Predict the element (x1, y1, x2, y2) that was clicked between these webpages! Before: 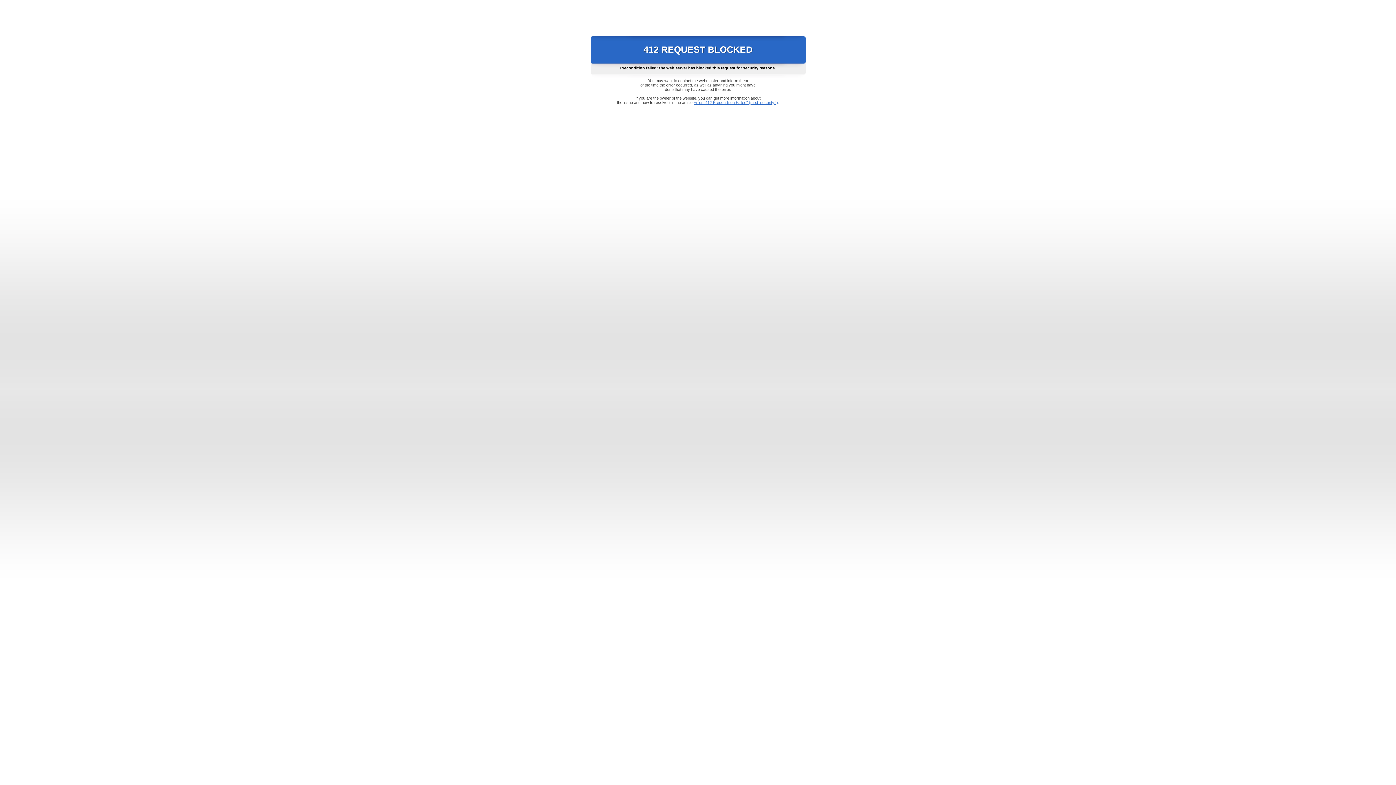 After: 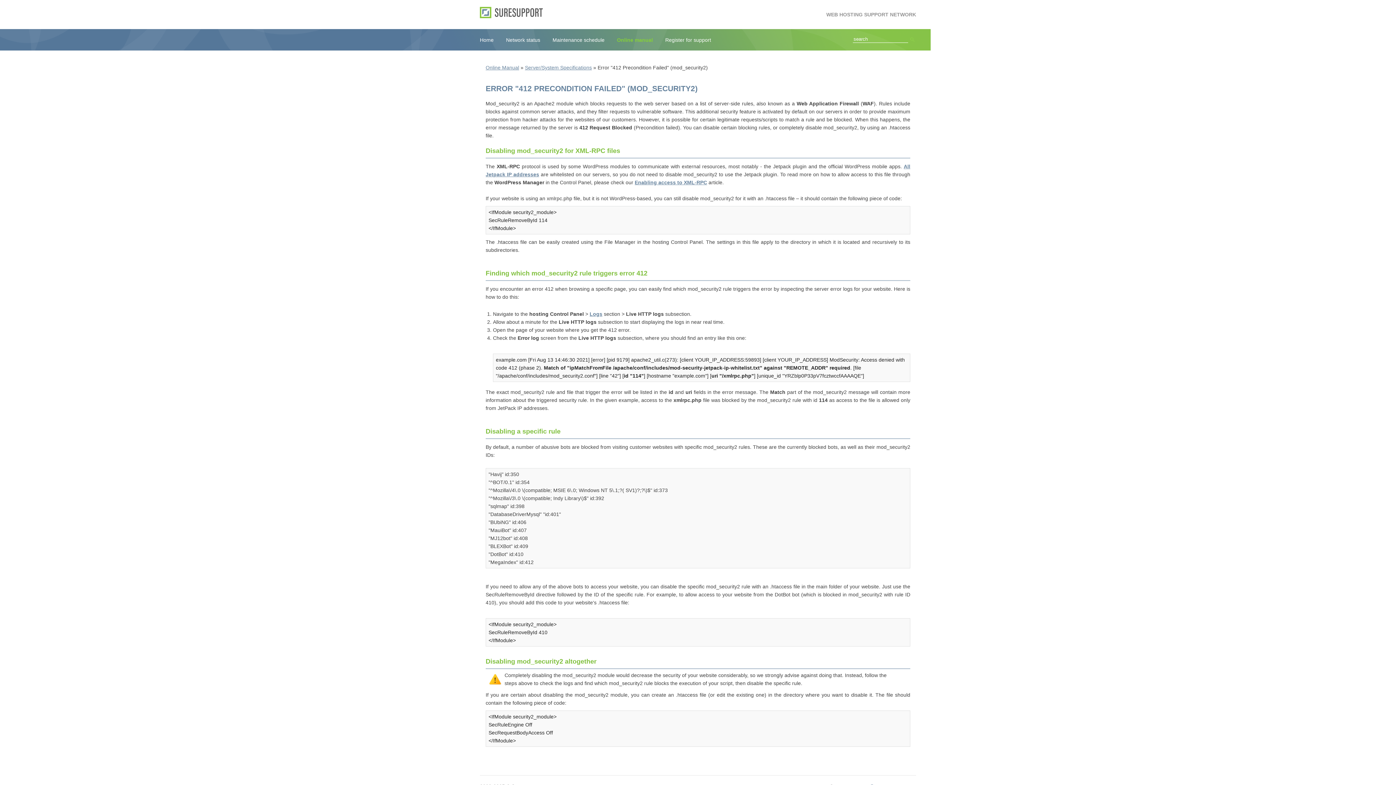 Action: label: Error "412 Precondition Failed" (mod_security2) bbox: (693, 100, 778, 104)